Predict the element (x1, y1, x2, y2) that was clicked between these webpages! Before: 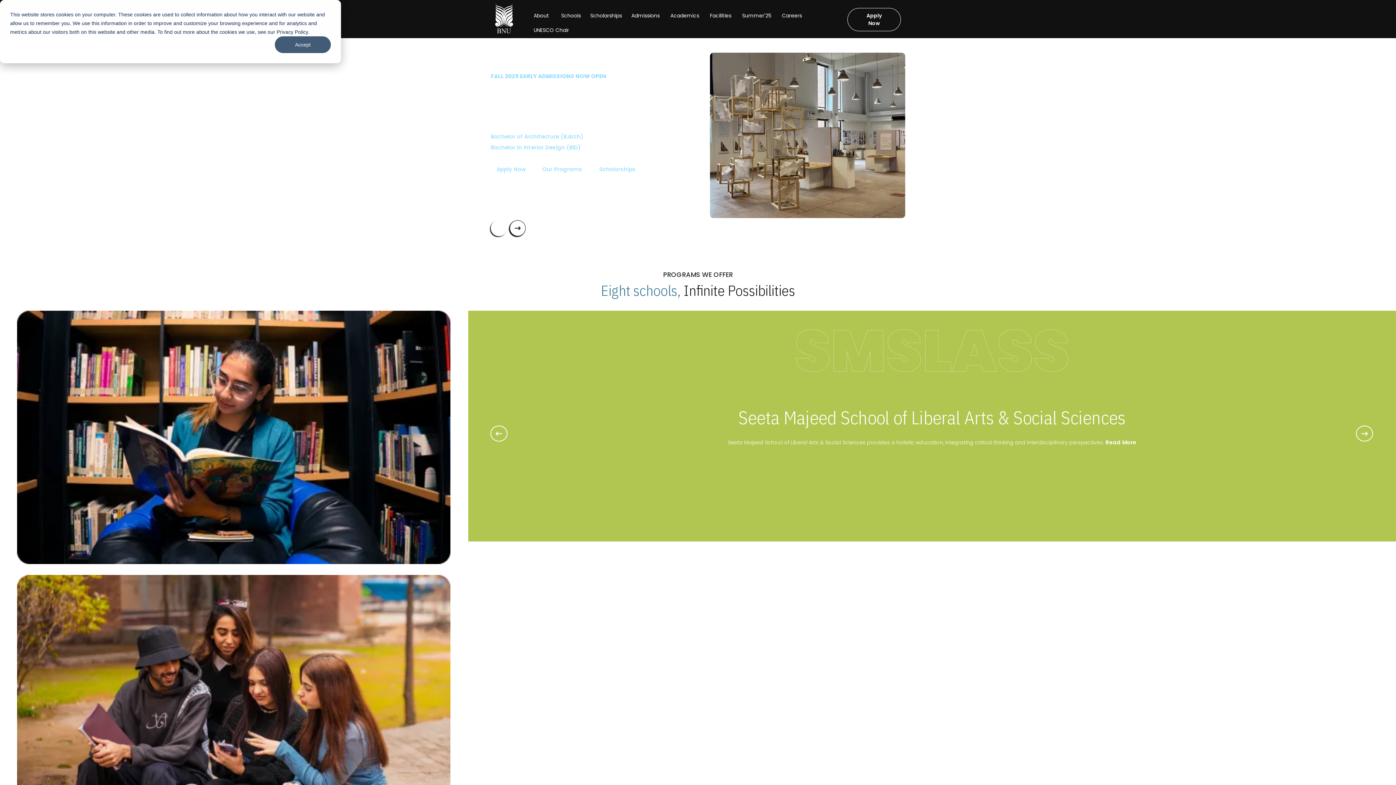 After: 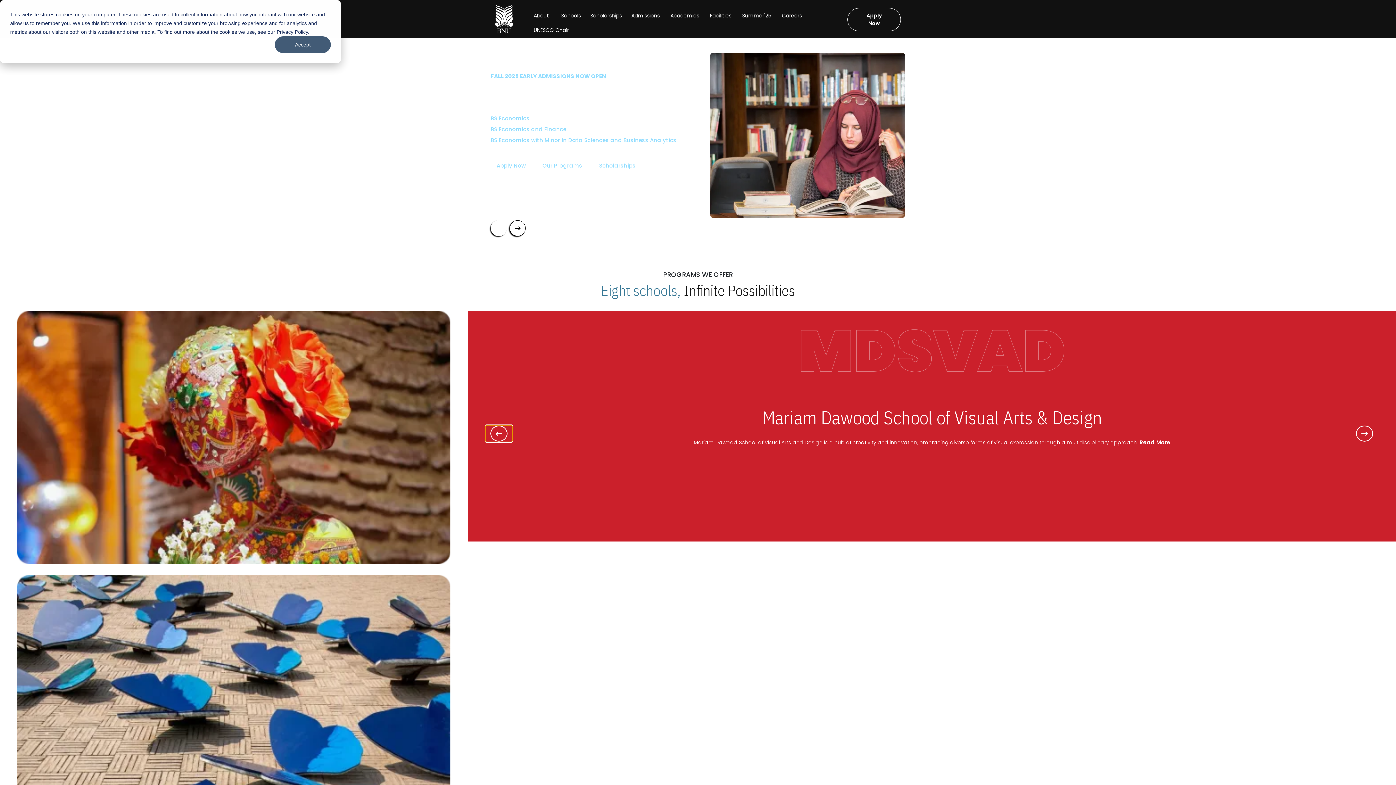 Action: bbox: (485, 425, 512, 442) label: Next